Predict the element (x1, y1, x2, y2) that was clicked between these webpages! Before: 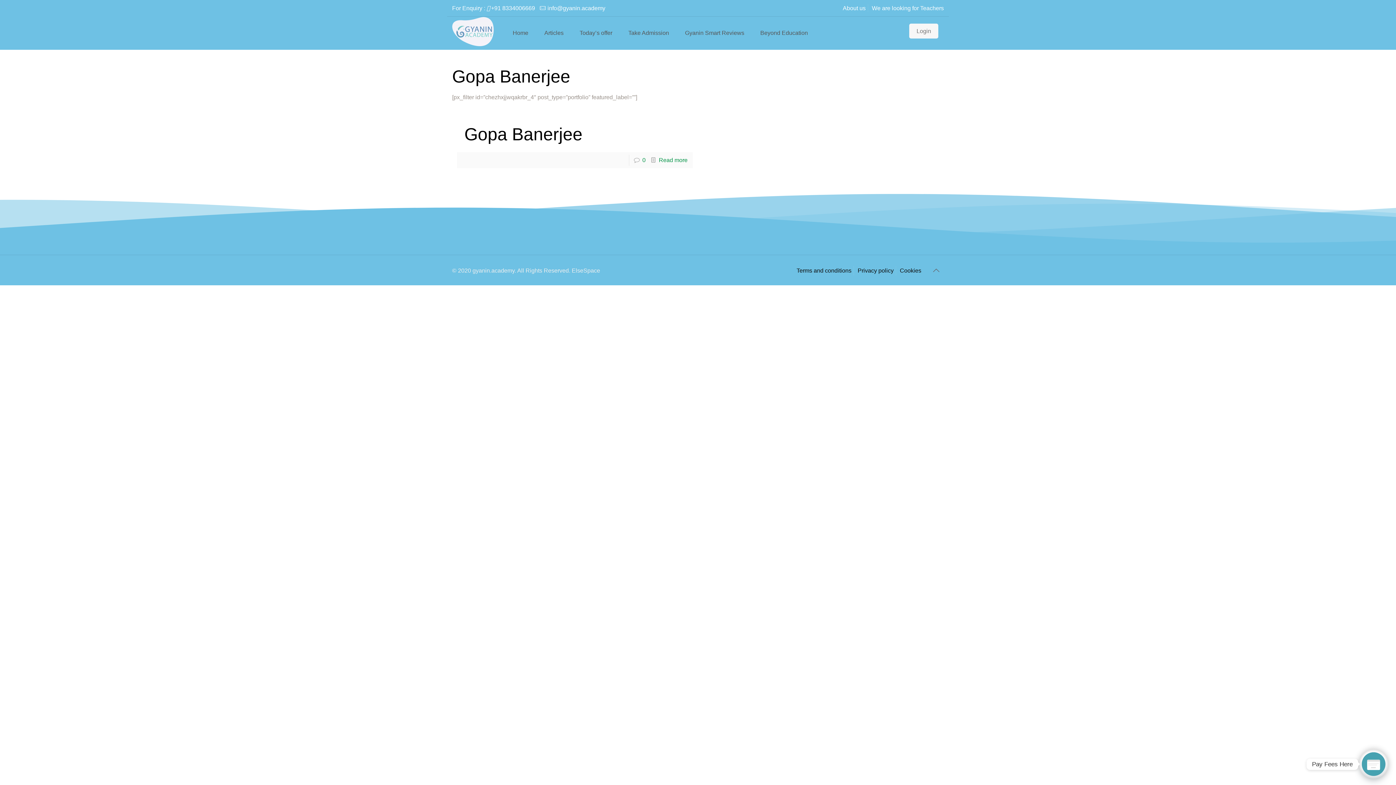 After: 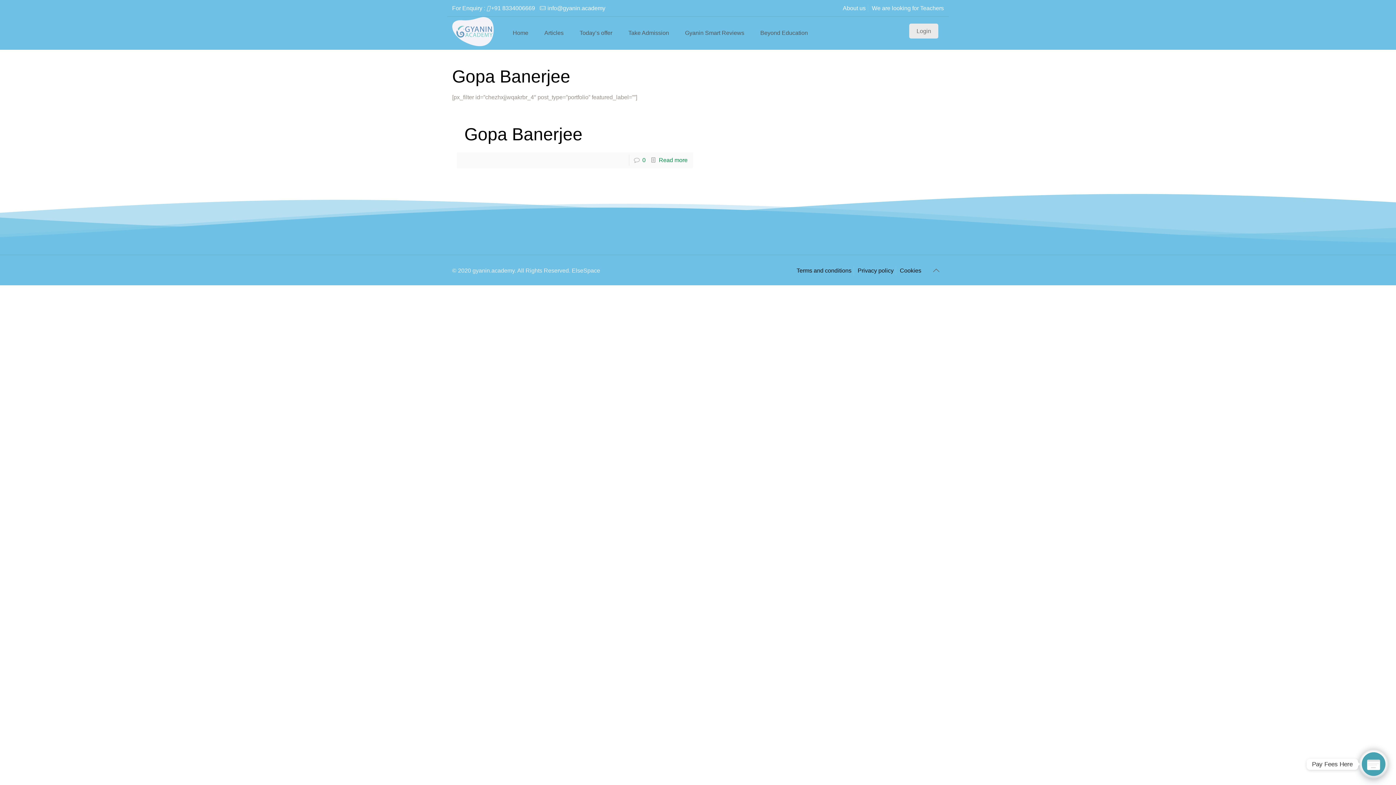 Action: bbox: (909, 23, 938, 38) label: Login